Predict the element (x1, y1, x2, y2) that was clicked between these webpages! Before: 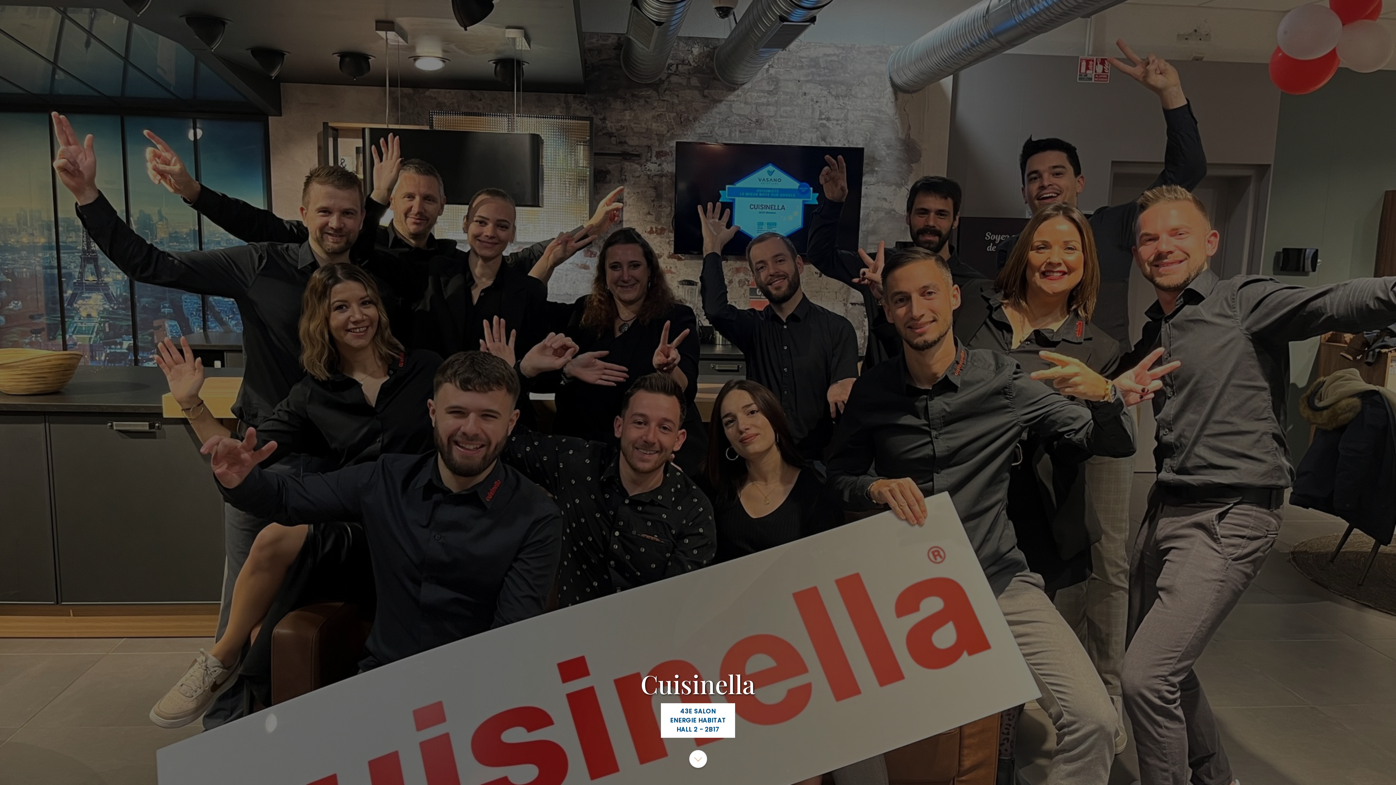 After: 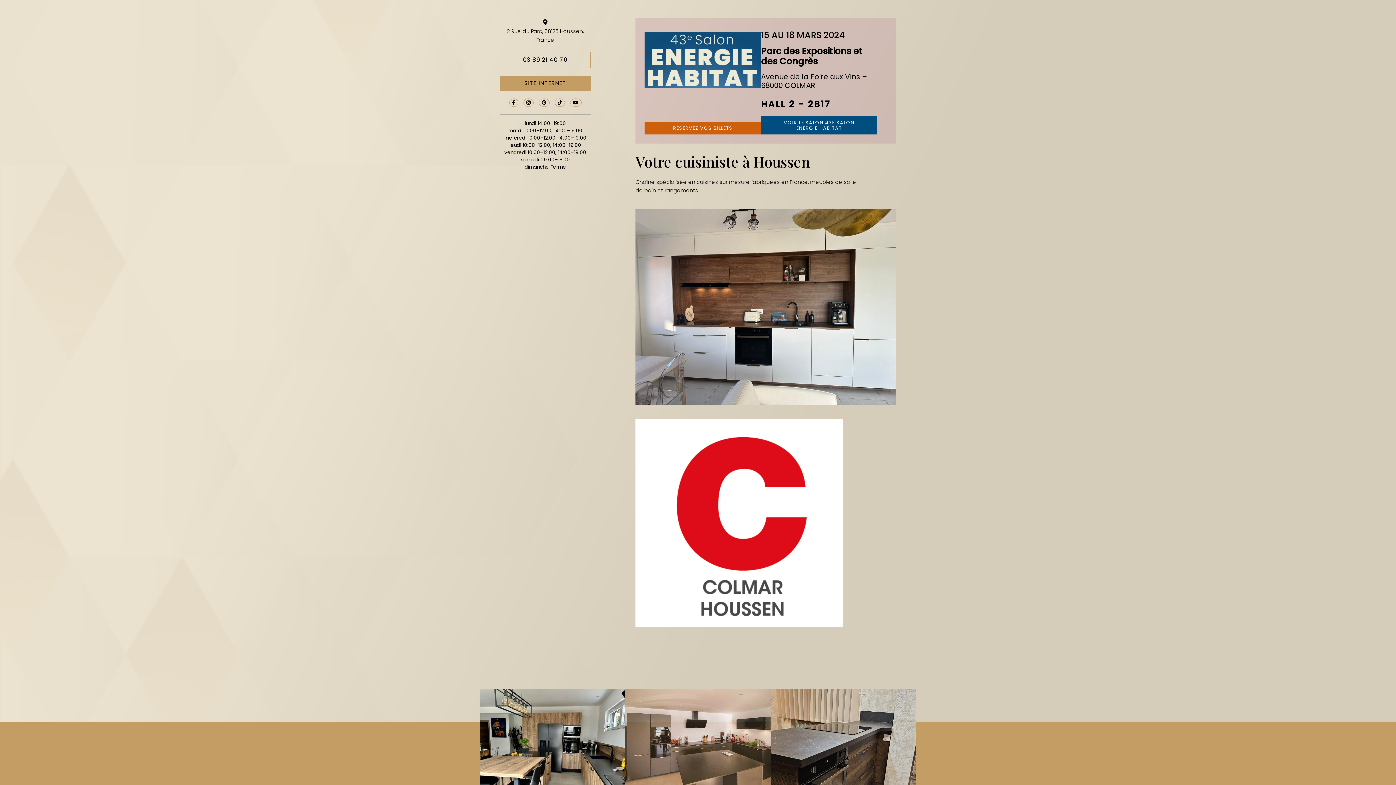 Action: bbox: (687, 749, 708, 757)